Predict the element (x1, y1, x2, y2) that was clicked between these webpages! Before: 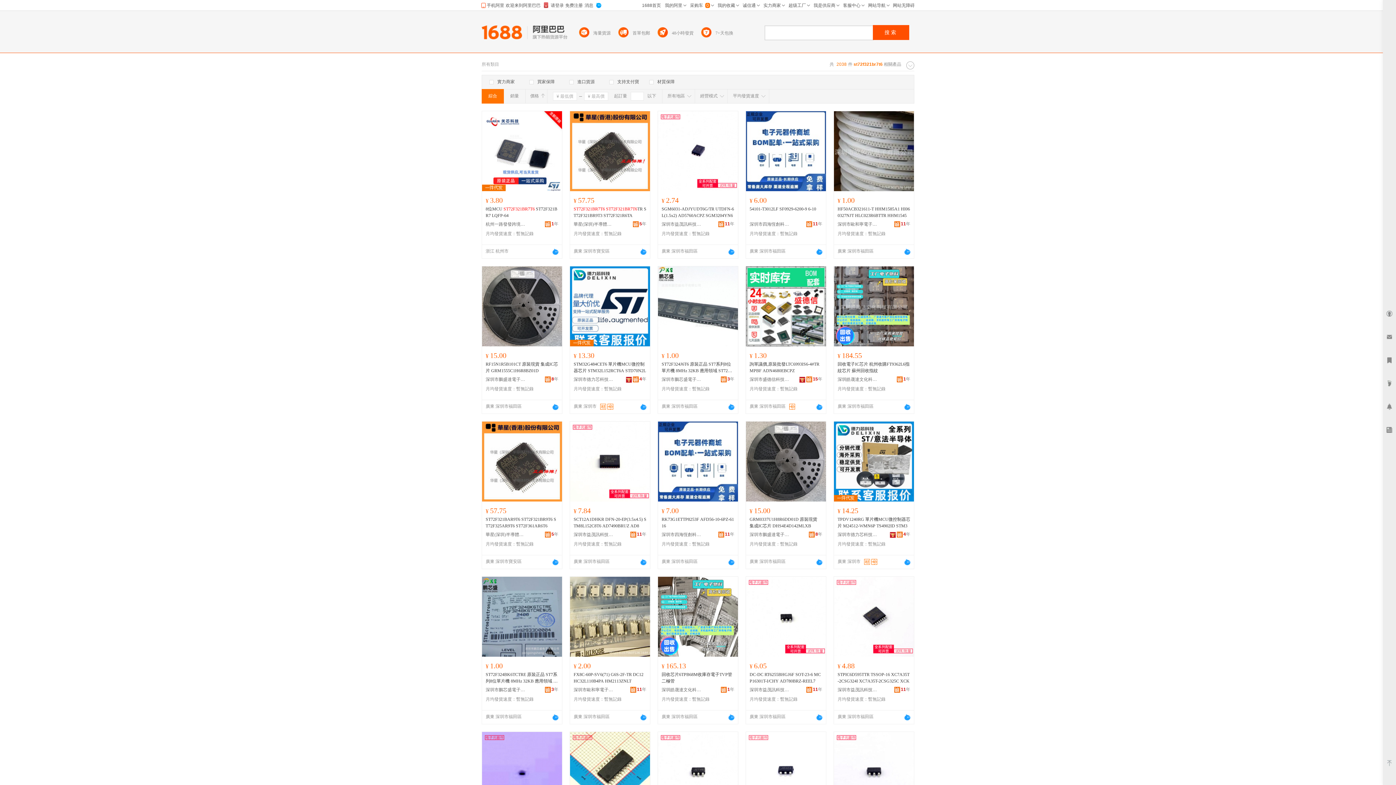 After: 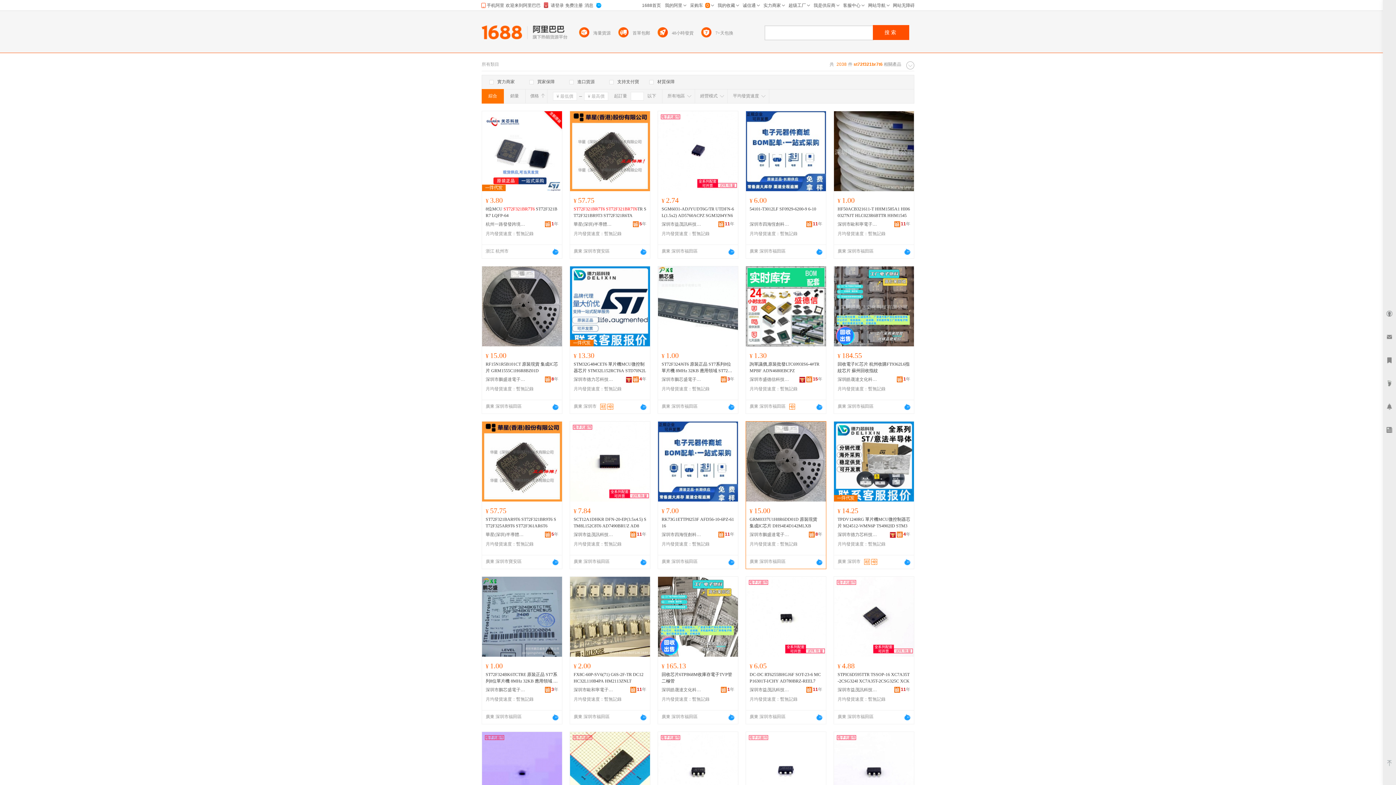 Action: bbox: (809, 531, 822, 537) label: 8年